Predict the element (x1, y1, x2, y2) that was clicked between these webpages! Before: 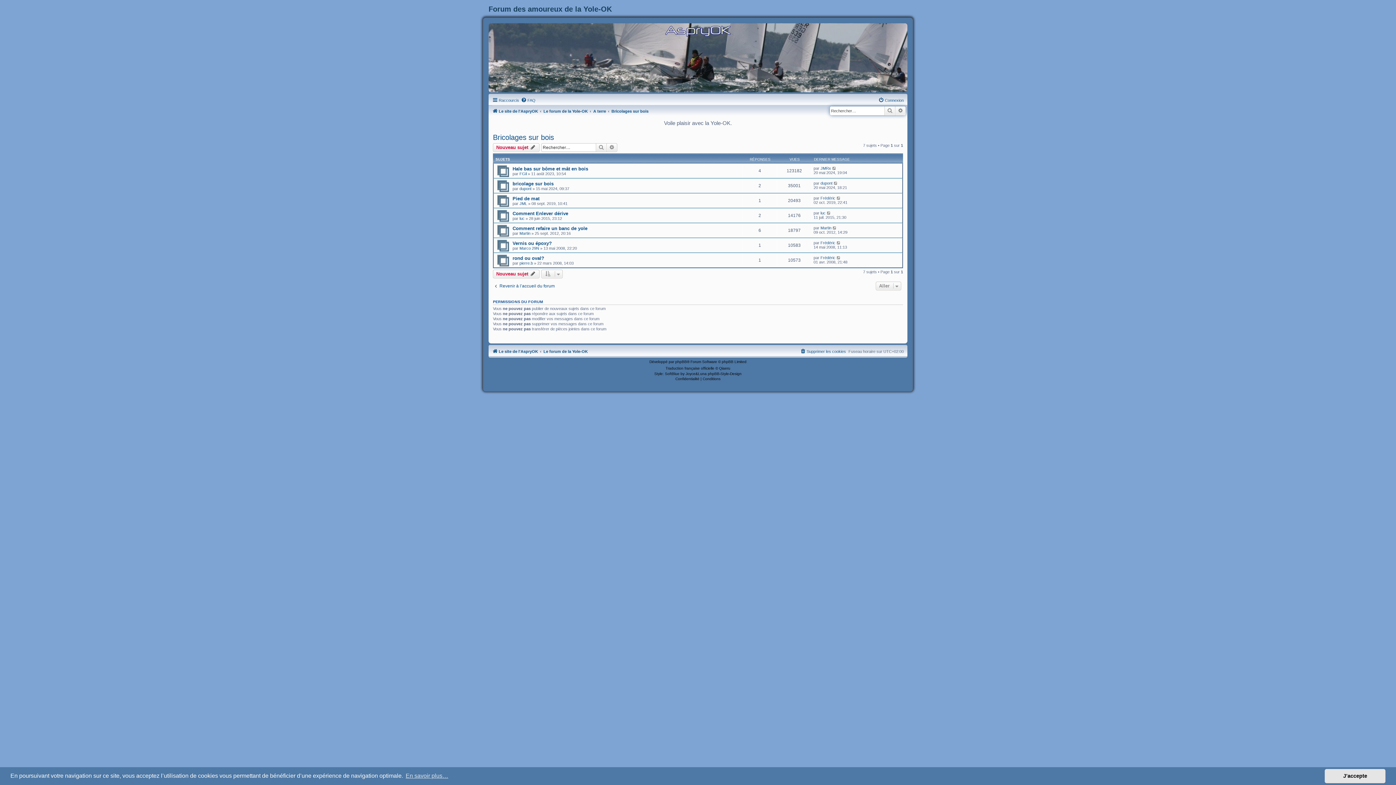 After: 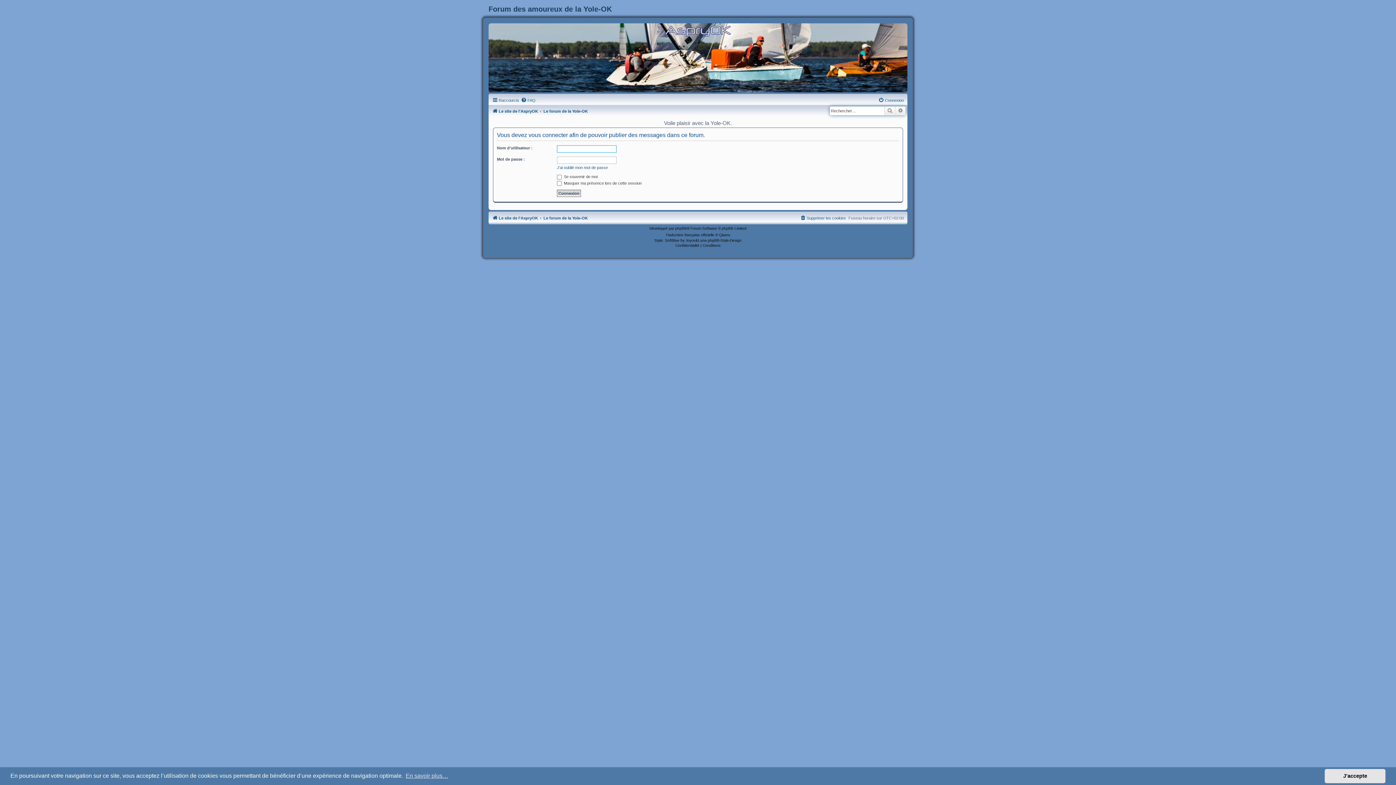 Action: bbox: (493, 143, 539, 152) label: Nouveau sujet 